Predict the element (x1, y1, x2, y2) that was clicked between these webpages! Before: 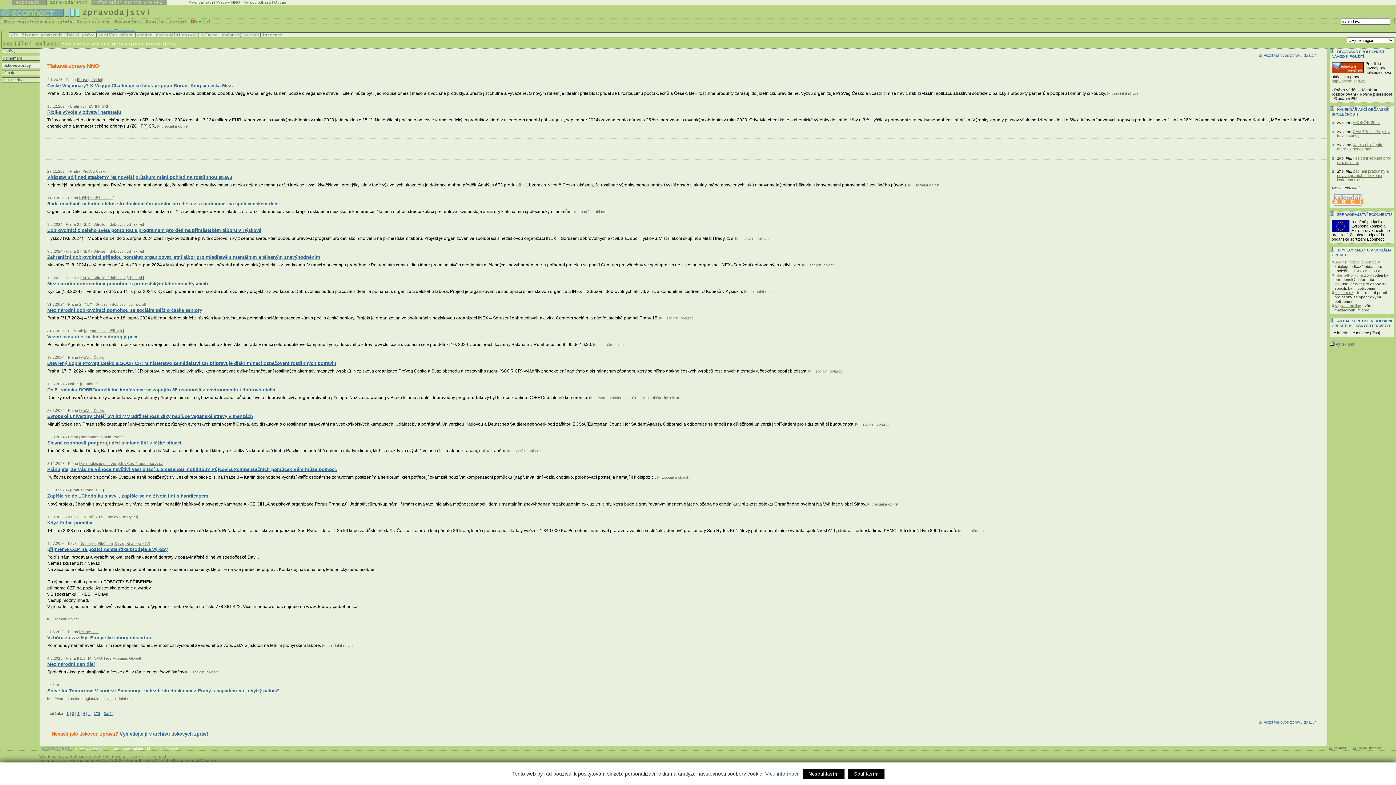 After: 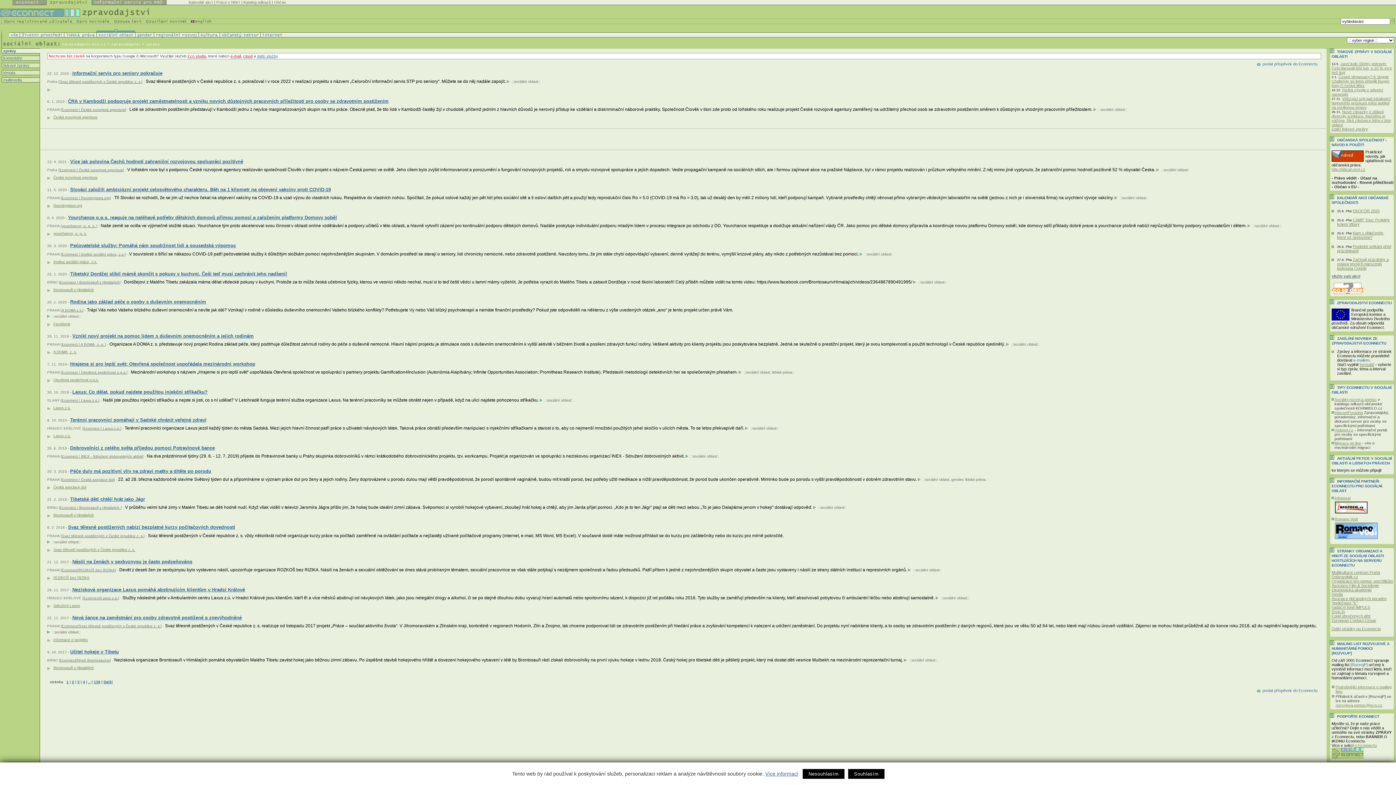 Action: bbox: (742, 236, 766, 240) label: sociální oblast